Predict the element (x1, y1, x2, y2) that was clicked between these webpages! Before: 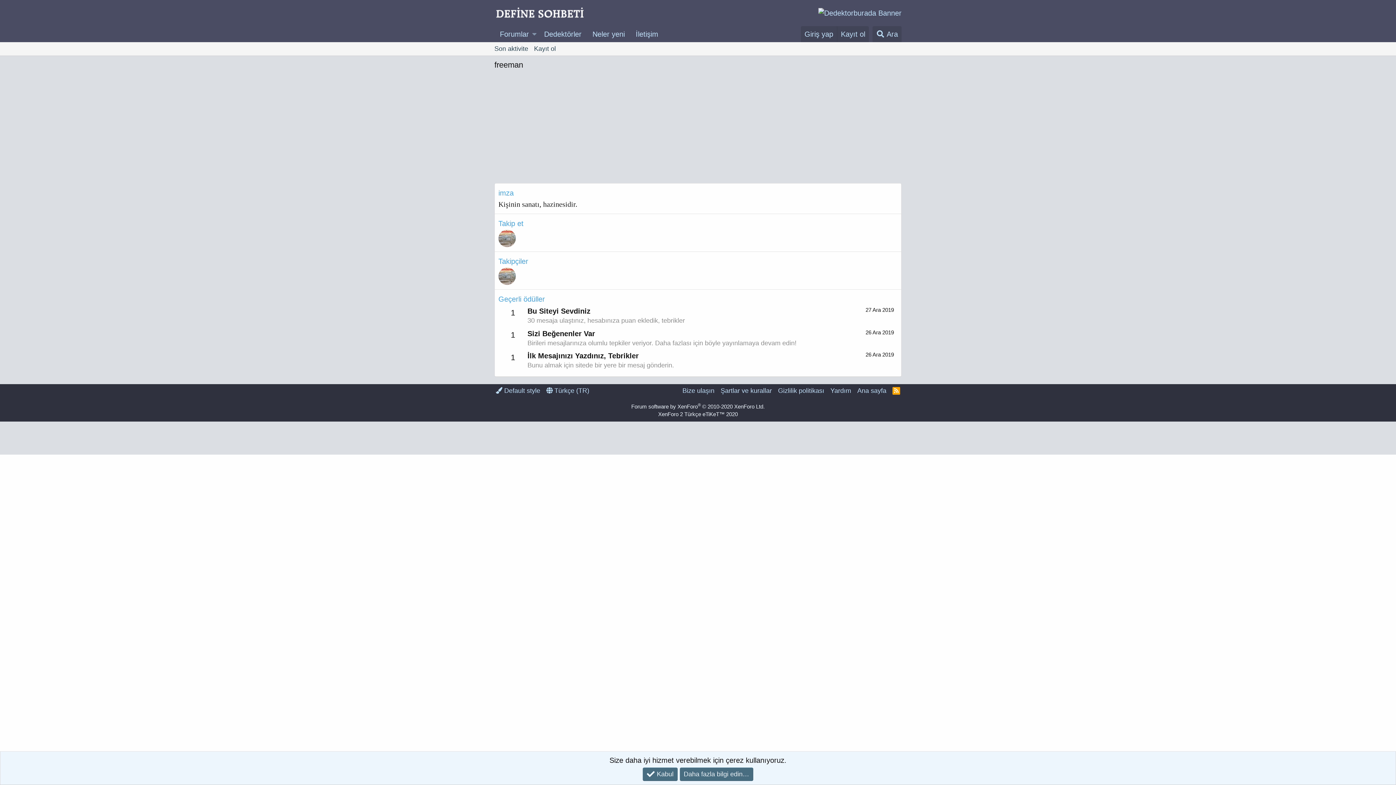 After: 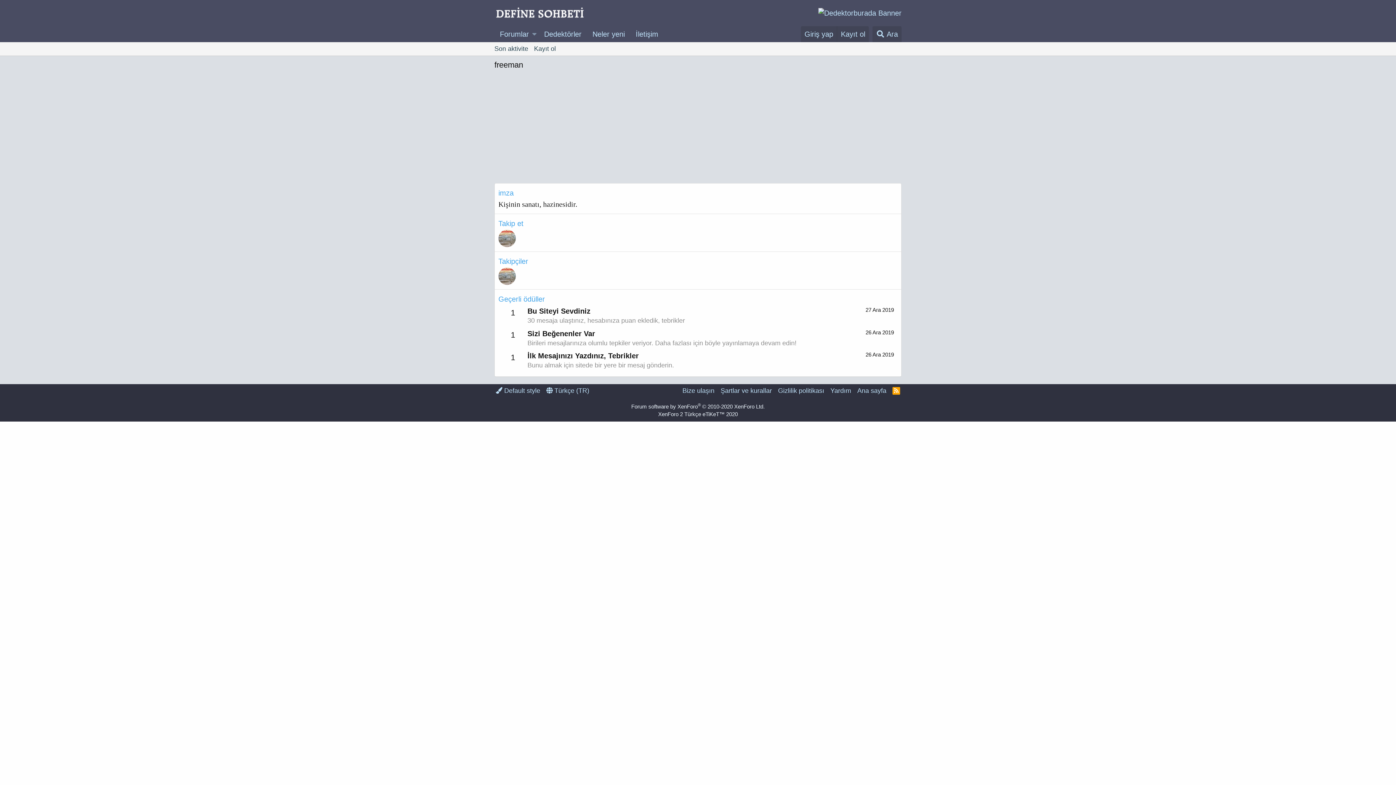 Action: label: Kabul bbox: (642, 768, 677, 781)